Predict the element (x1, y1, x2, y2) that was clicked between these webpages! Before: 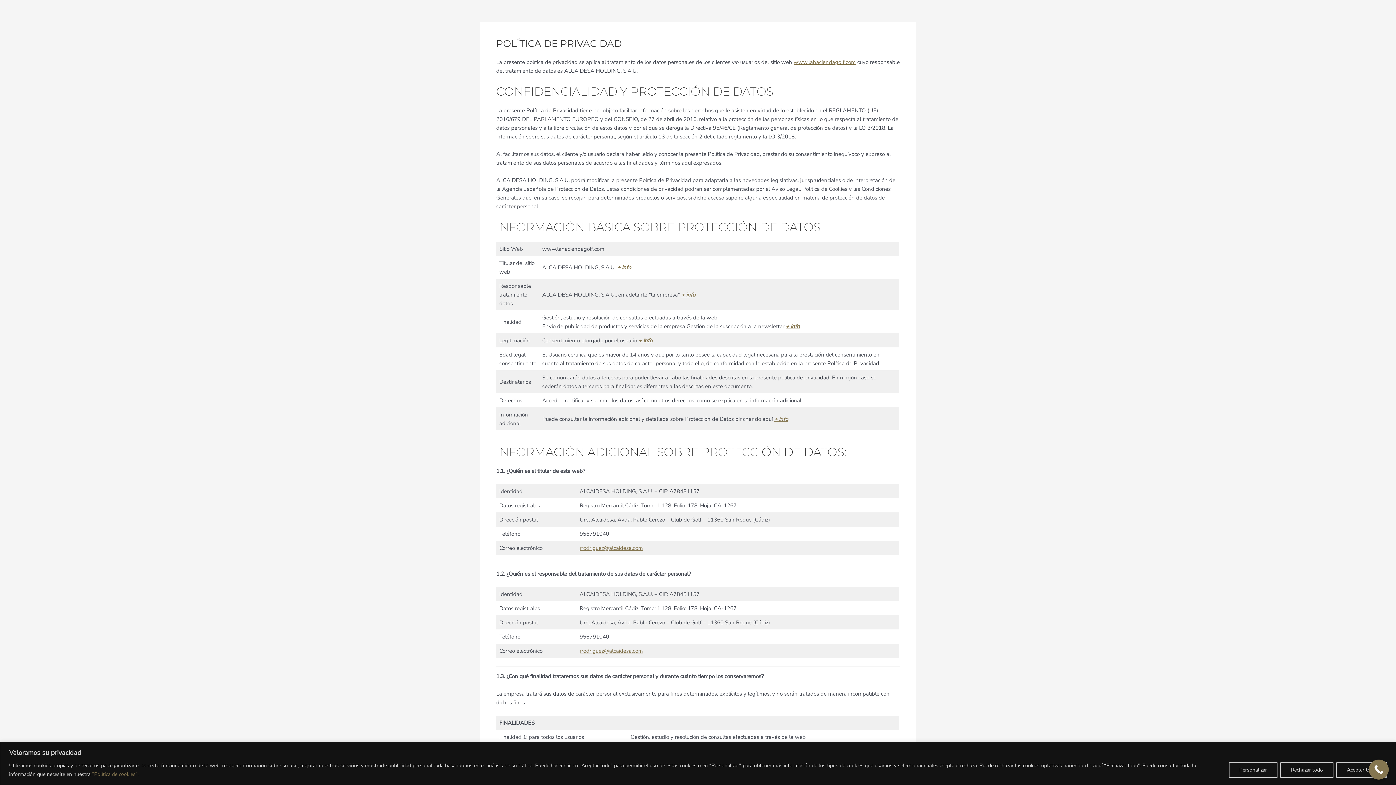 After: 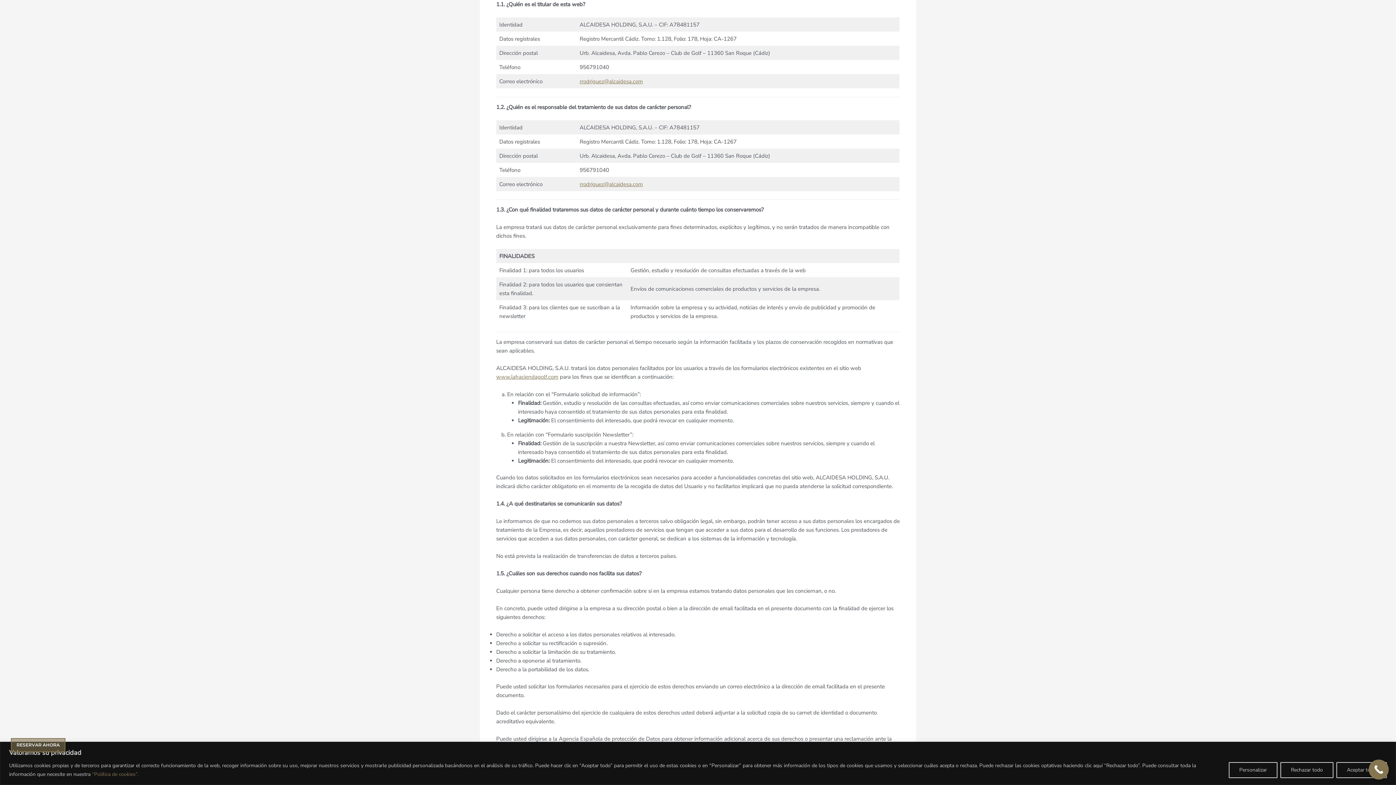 Action: label: + info bbox: (617, 263, 631, 271)